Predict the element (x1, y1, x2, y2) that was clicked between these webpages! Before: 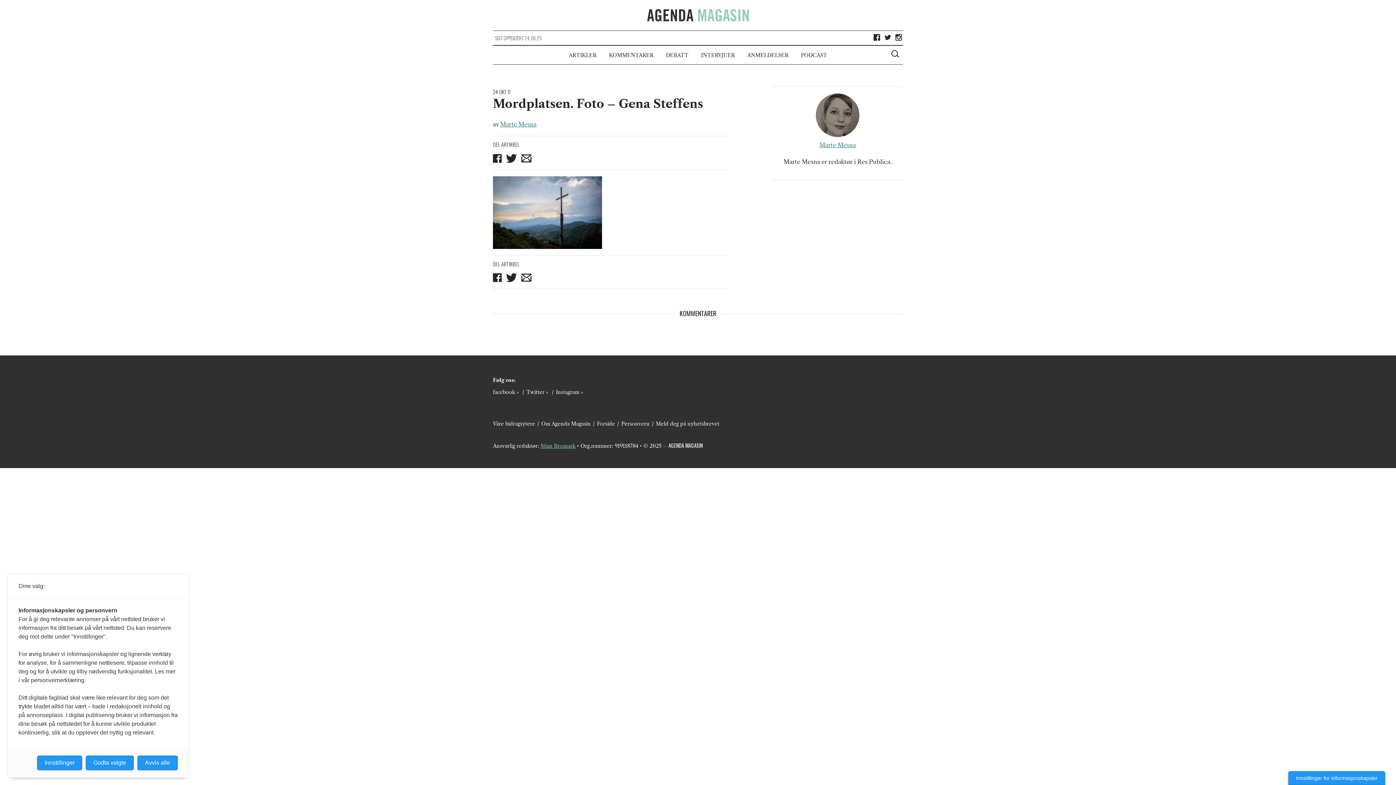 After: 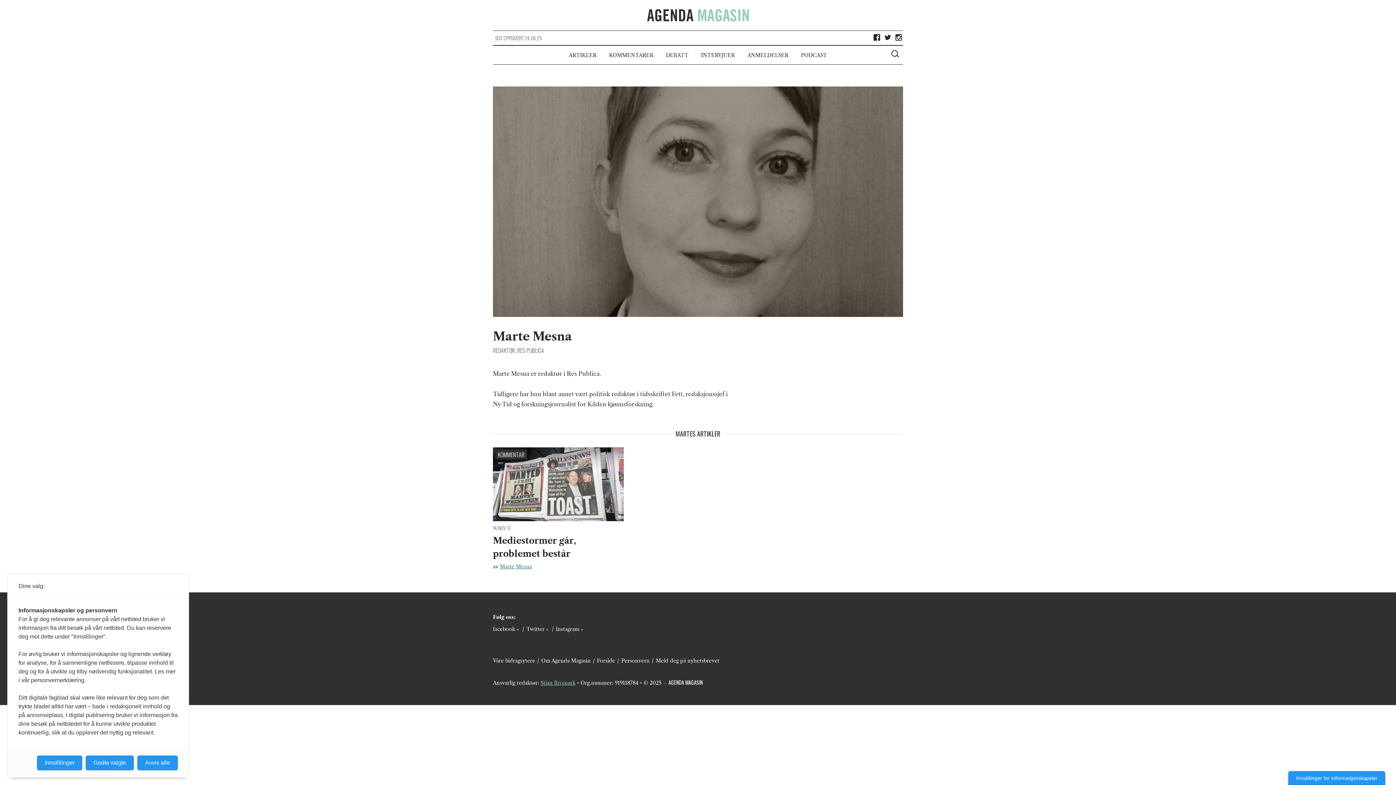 Action: bbox: (500, 120, 536, 127) label: Marte Mesna